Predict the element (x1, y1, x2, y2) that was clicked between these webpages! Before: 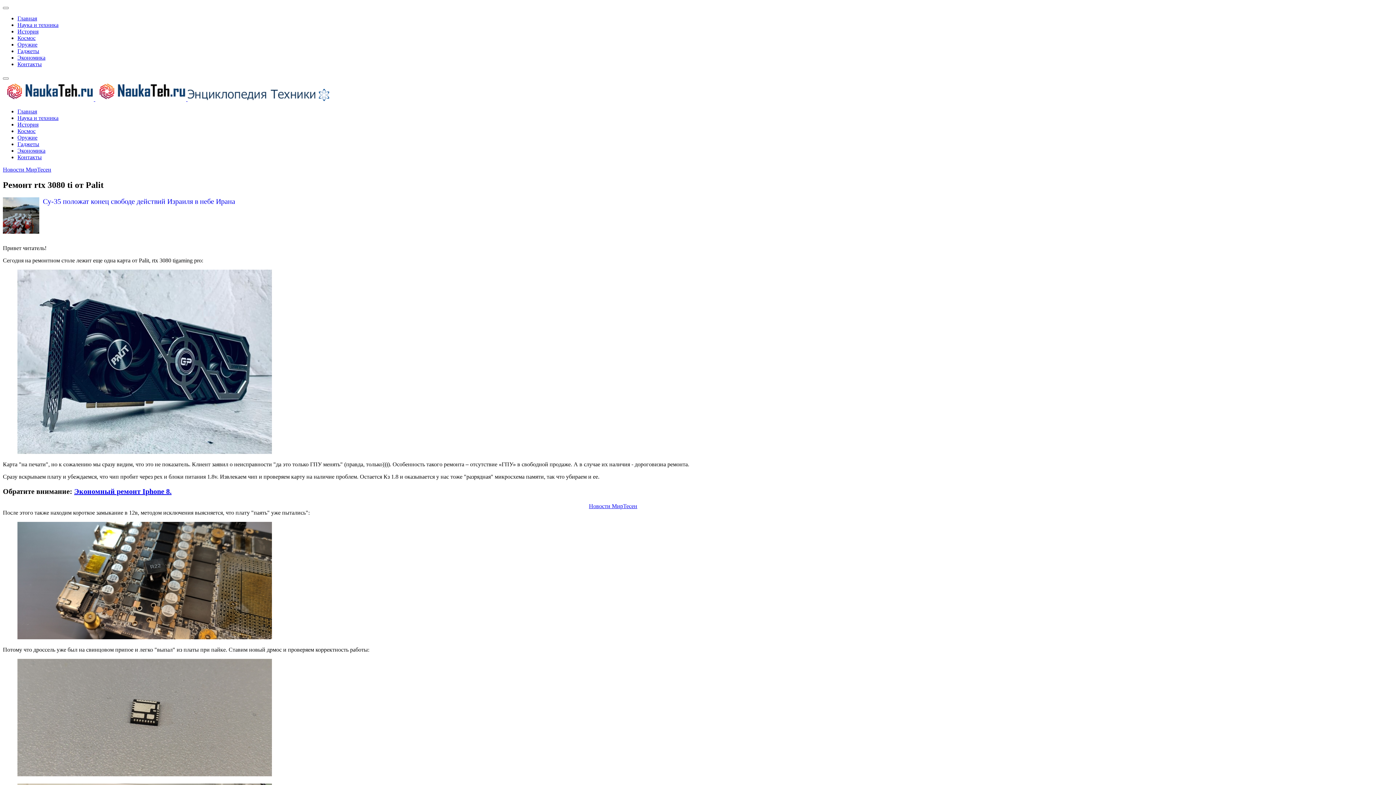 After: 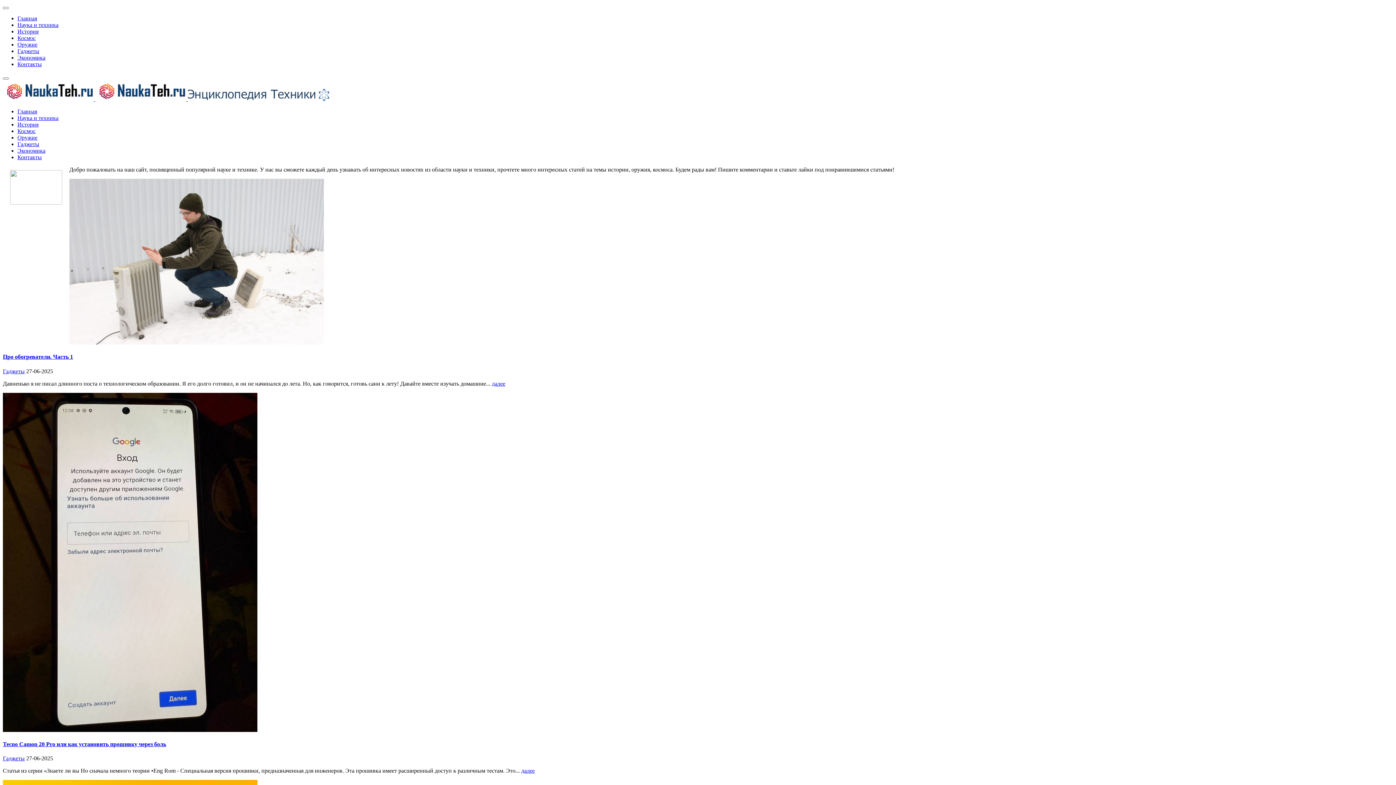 Action: label: Главная bbox: (17, 108, 37, 114)